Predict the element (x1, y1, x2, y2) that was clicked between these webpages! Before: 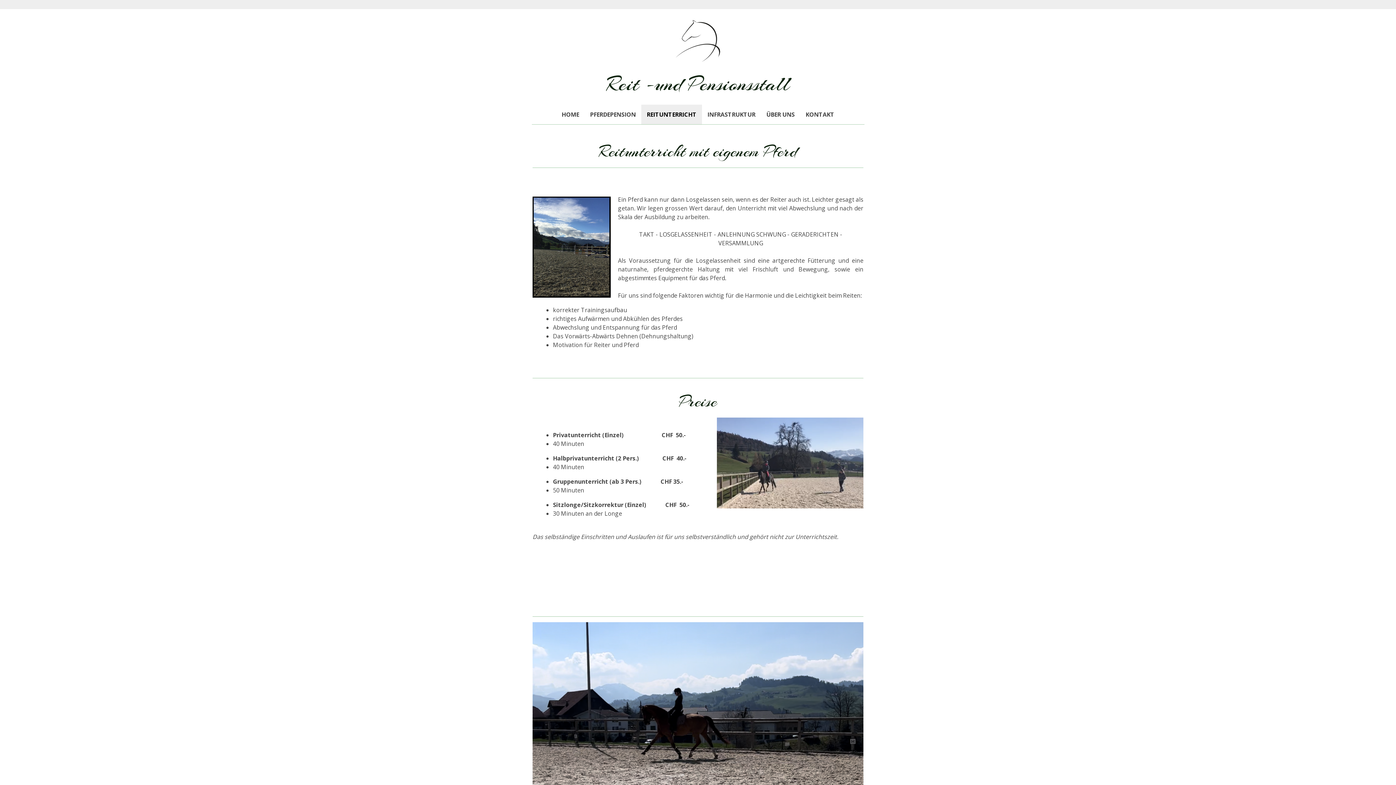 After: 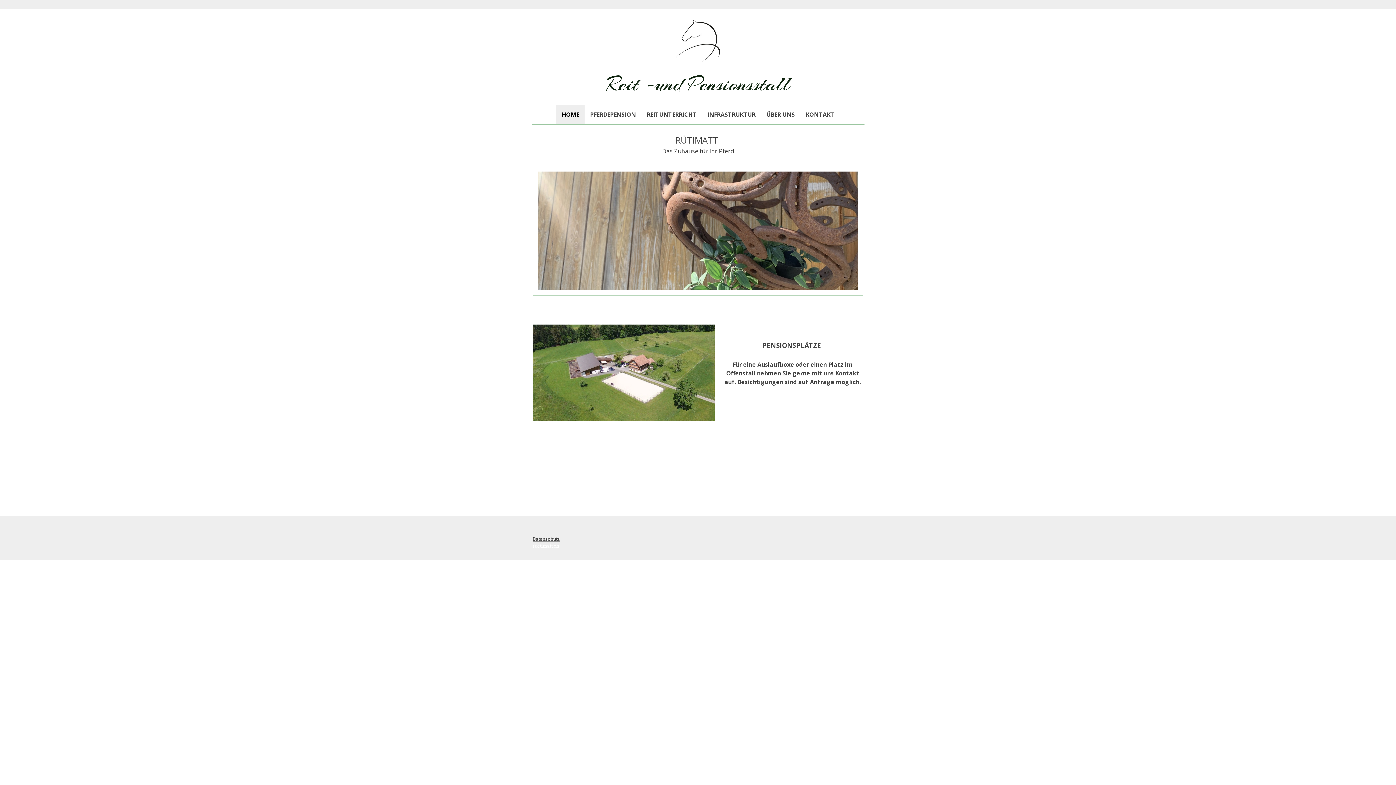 Action: bbox: (676, 20, 720, 28)